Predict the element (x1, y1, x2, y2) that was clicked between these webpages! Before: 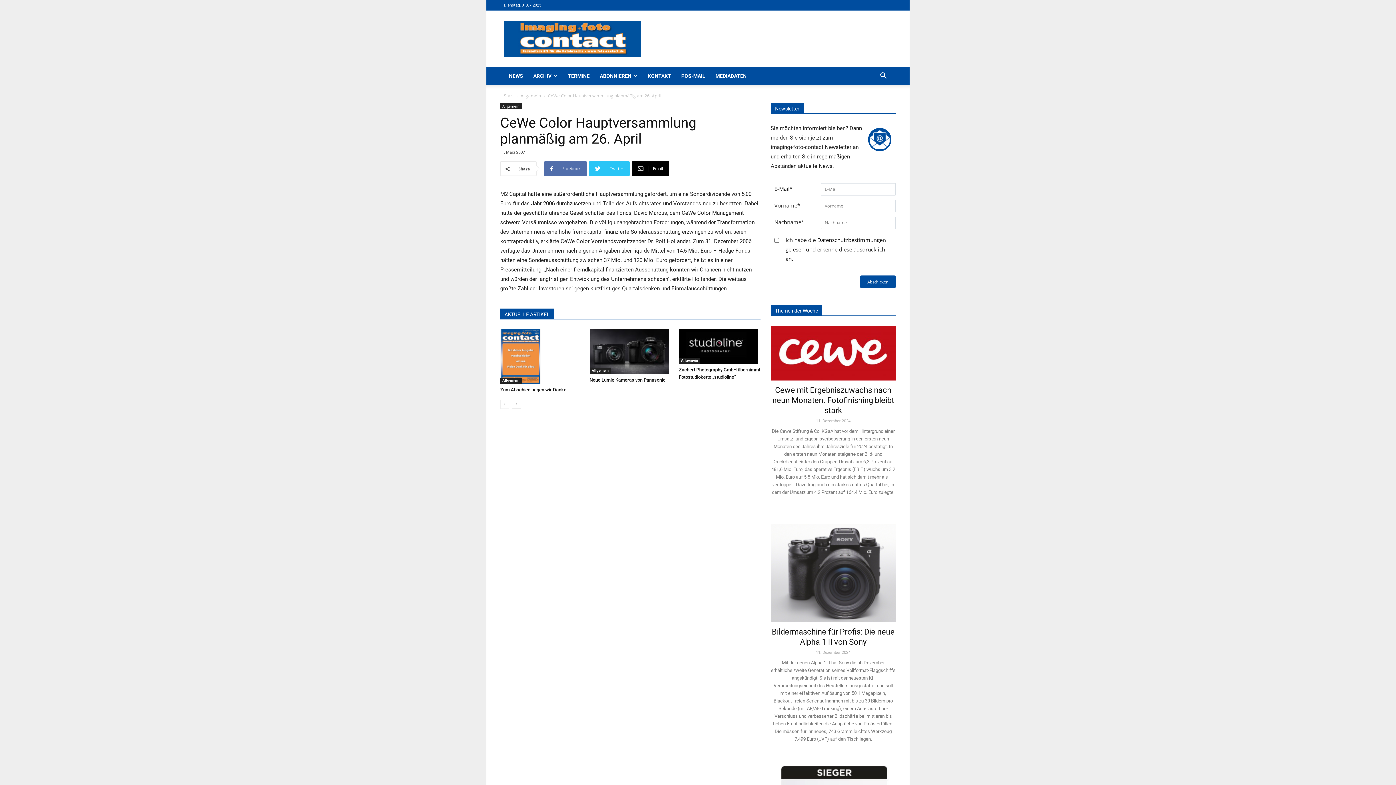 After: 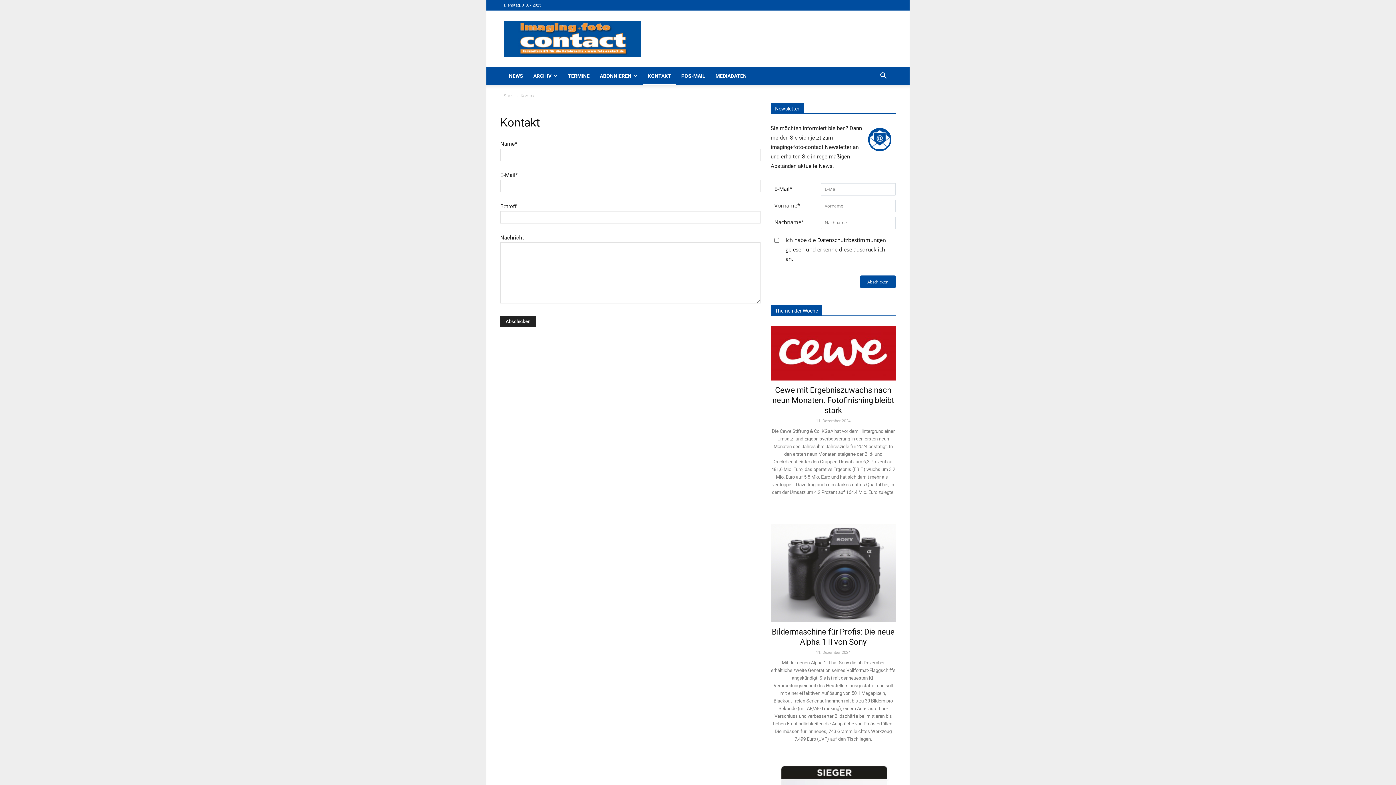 Action: bbox: (642, 67, 676, 84) label: KONTAKT